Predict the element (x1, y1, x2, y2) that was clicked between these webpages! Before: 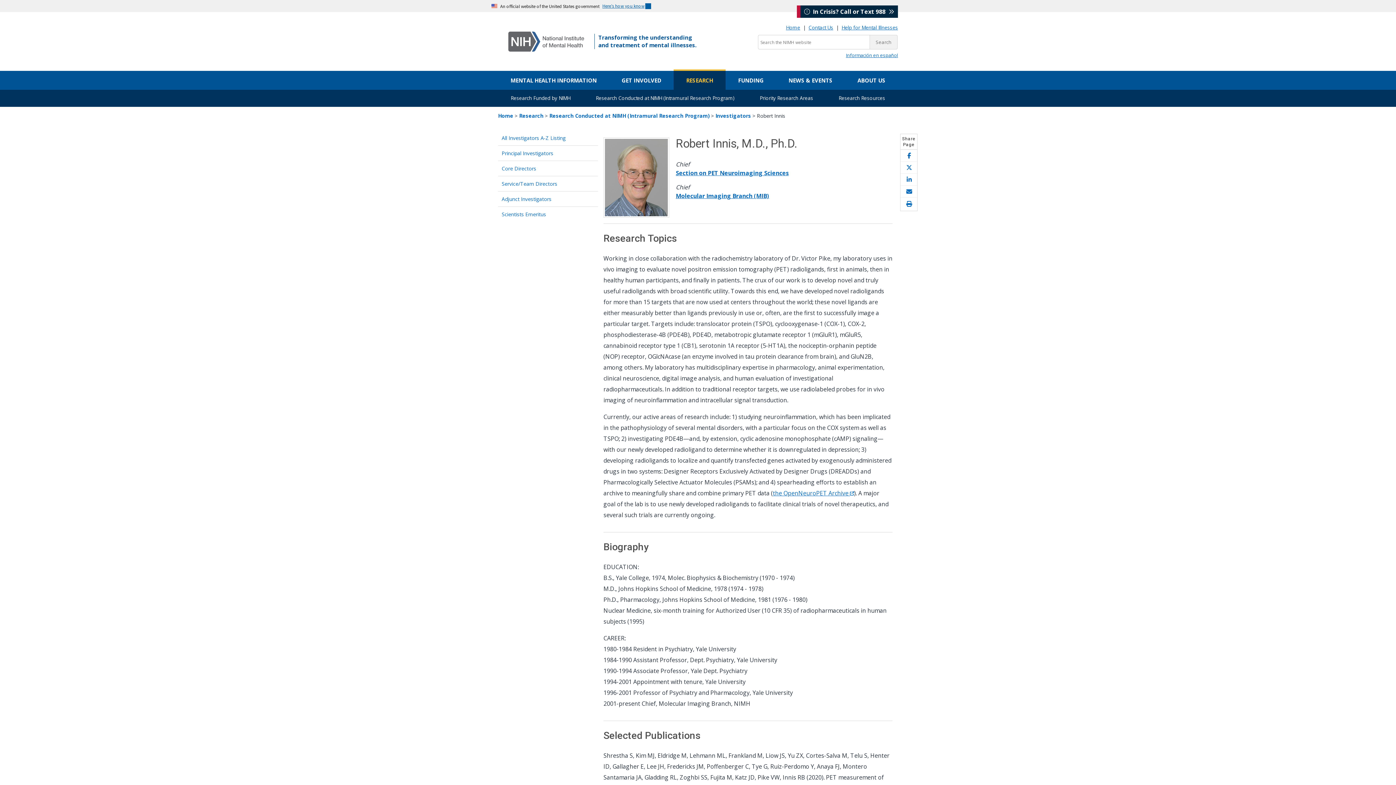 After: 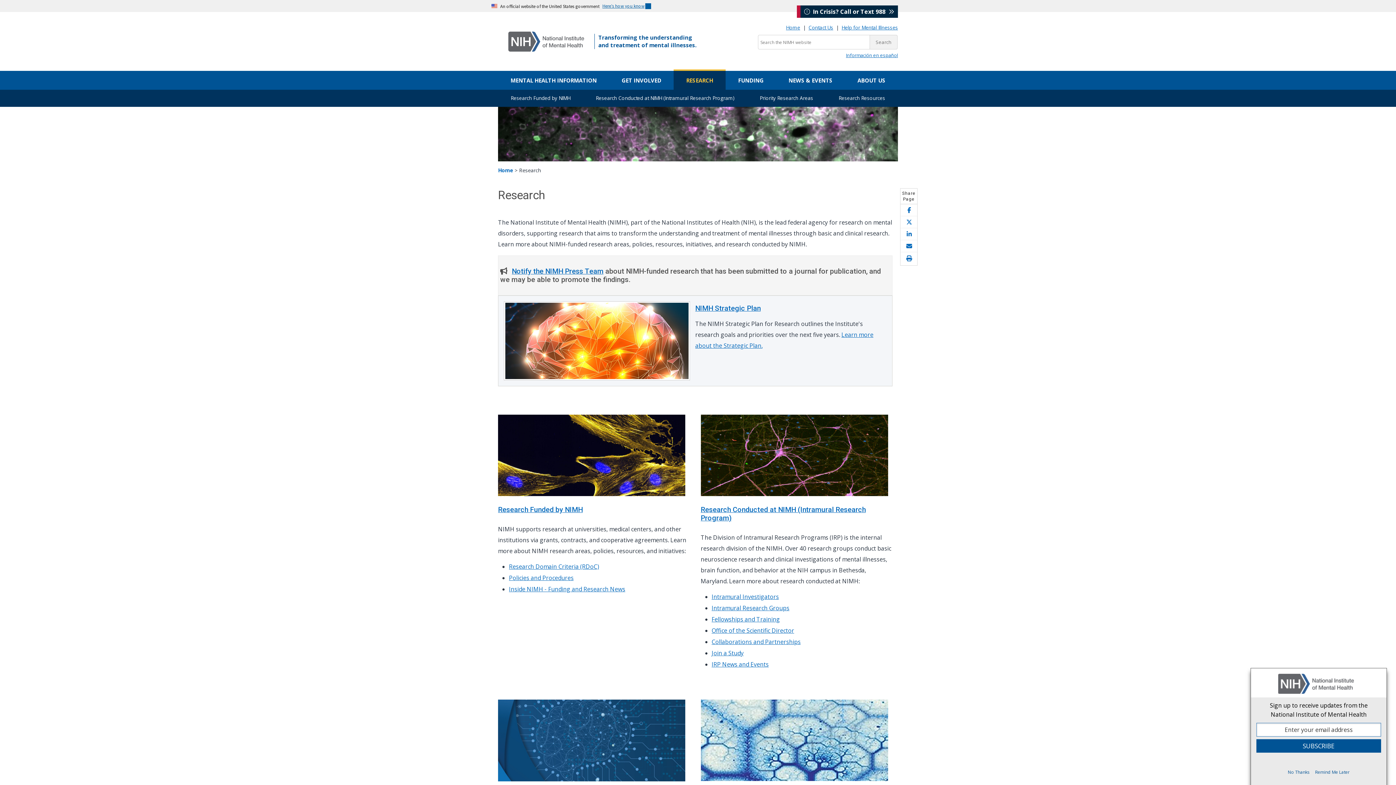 Action: label: RESEARCH bbox: (673, 70, 725, 89)